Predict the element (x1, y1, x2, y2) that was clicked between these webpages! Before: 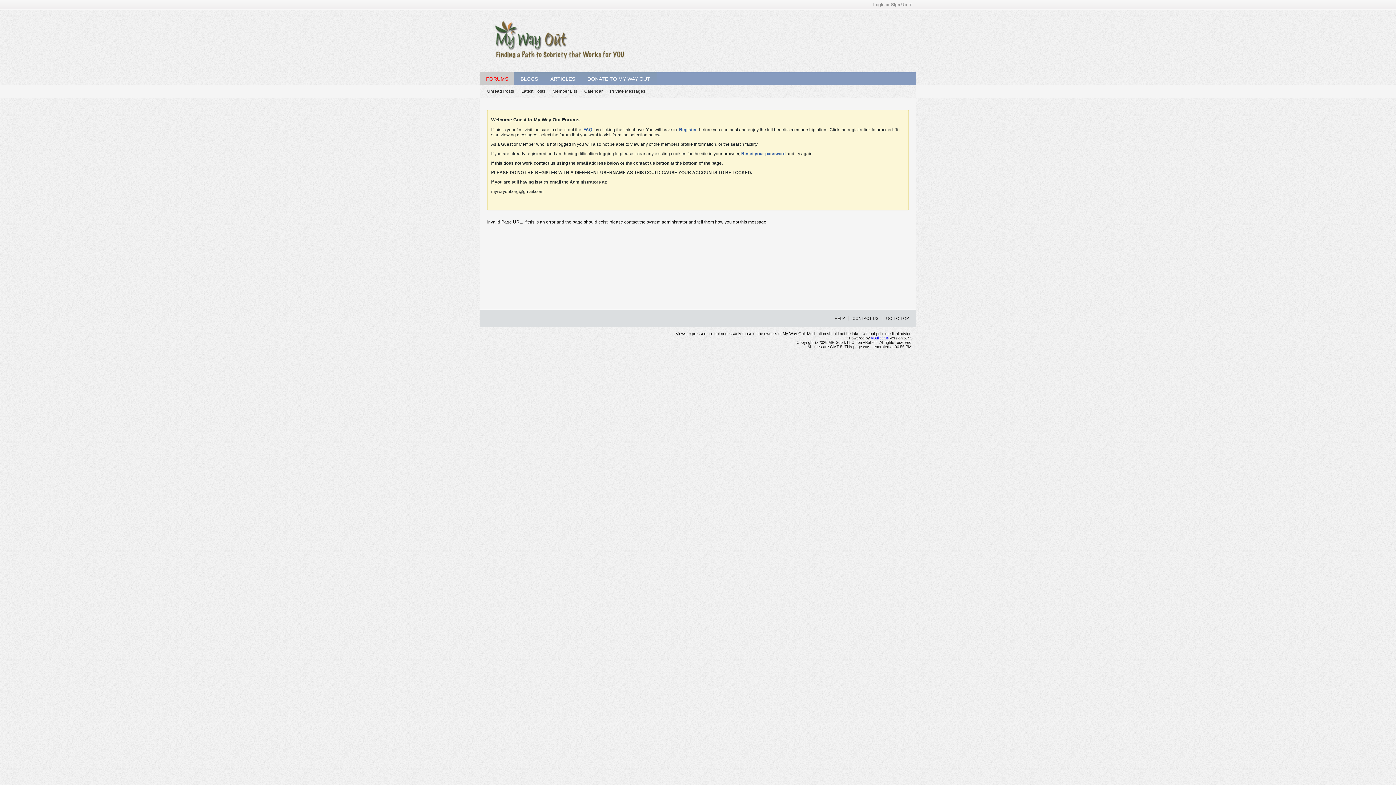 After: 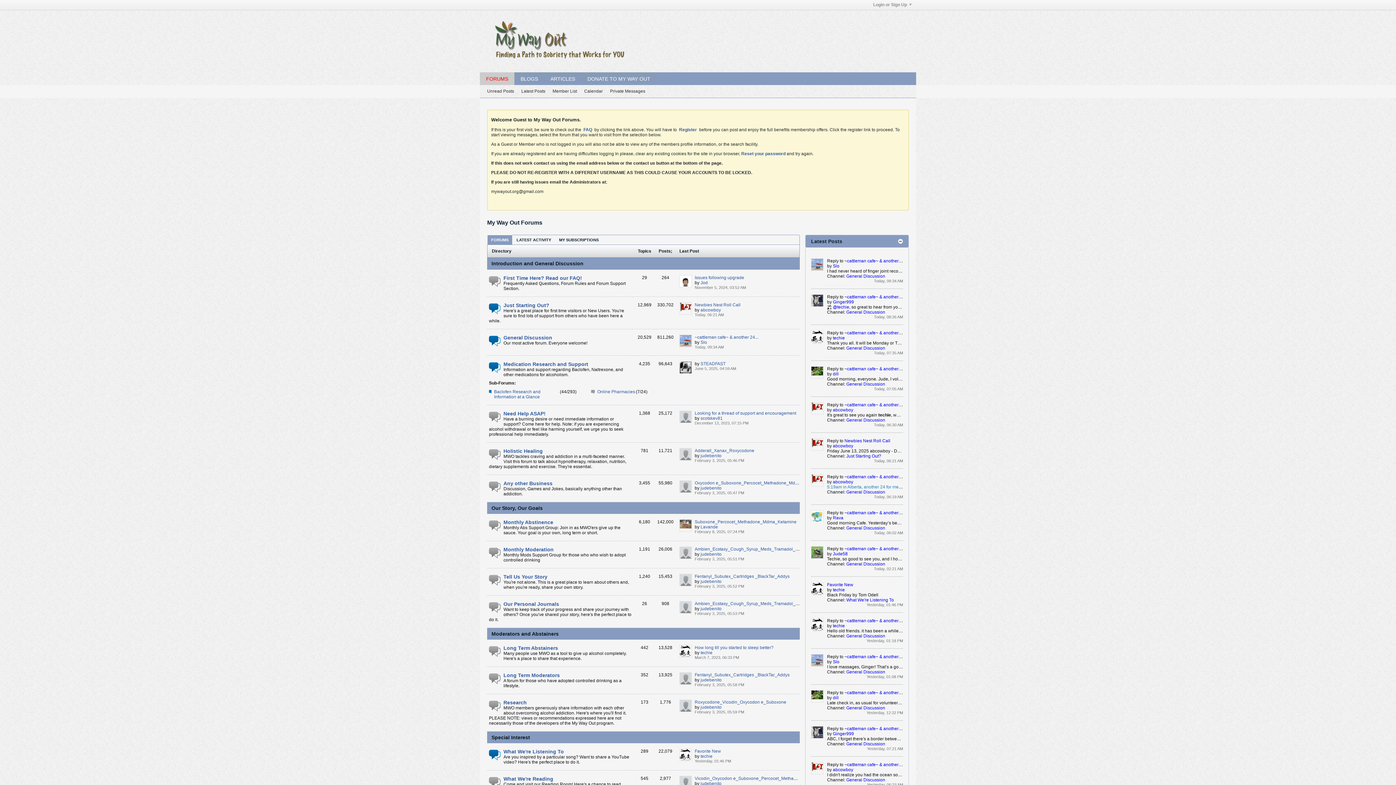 Action: bbox: (480, 72, 514, 85) label: FORUMS